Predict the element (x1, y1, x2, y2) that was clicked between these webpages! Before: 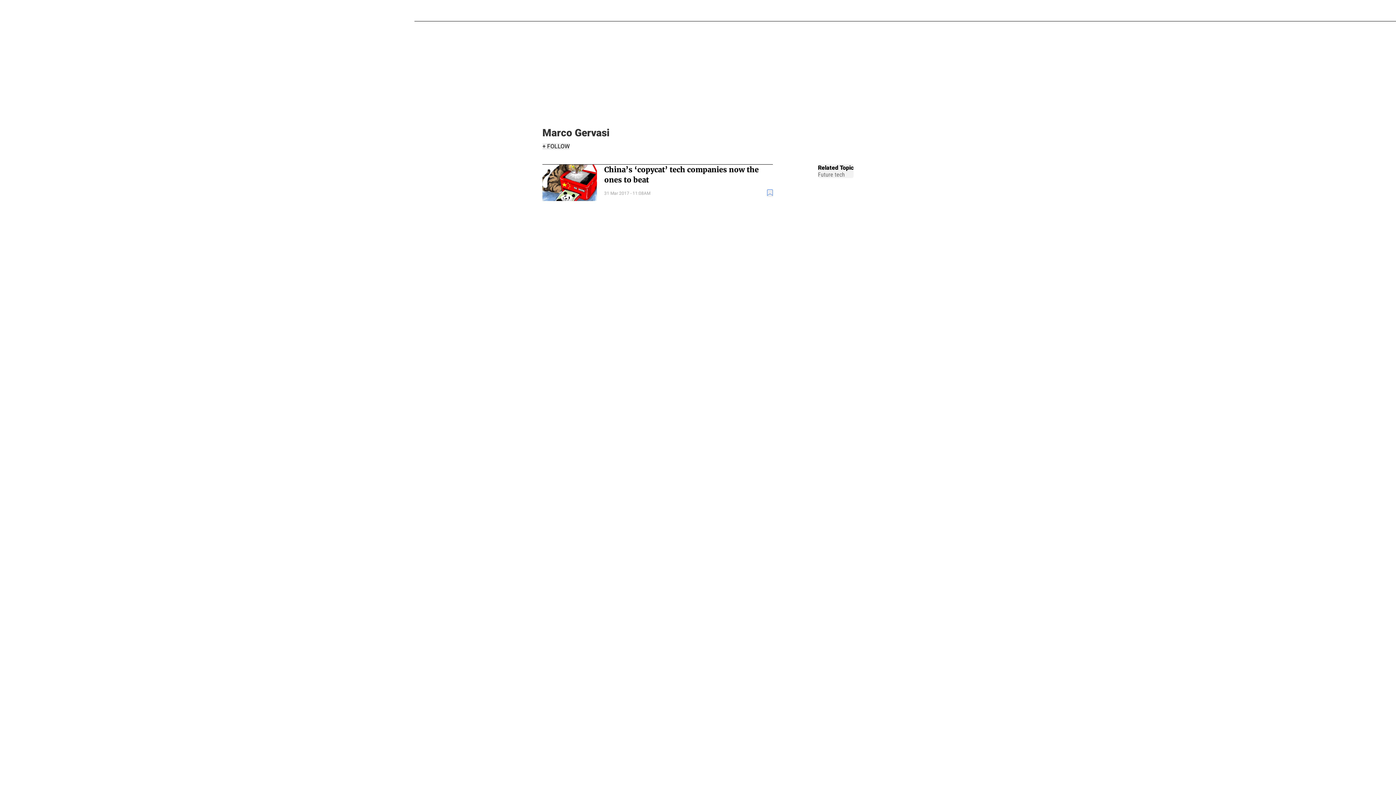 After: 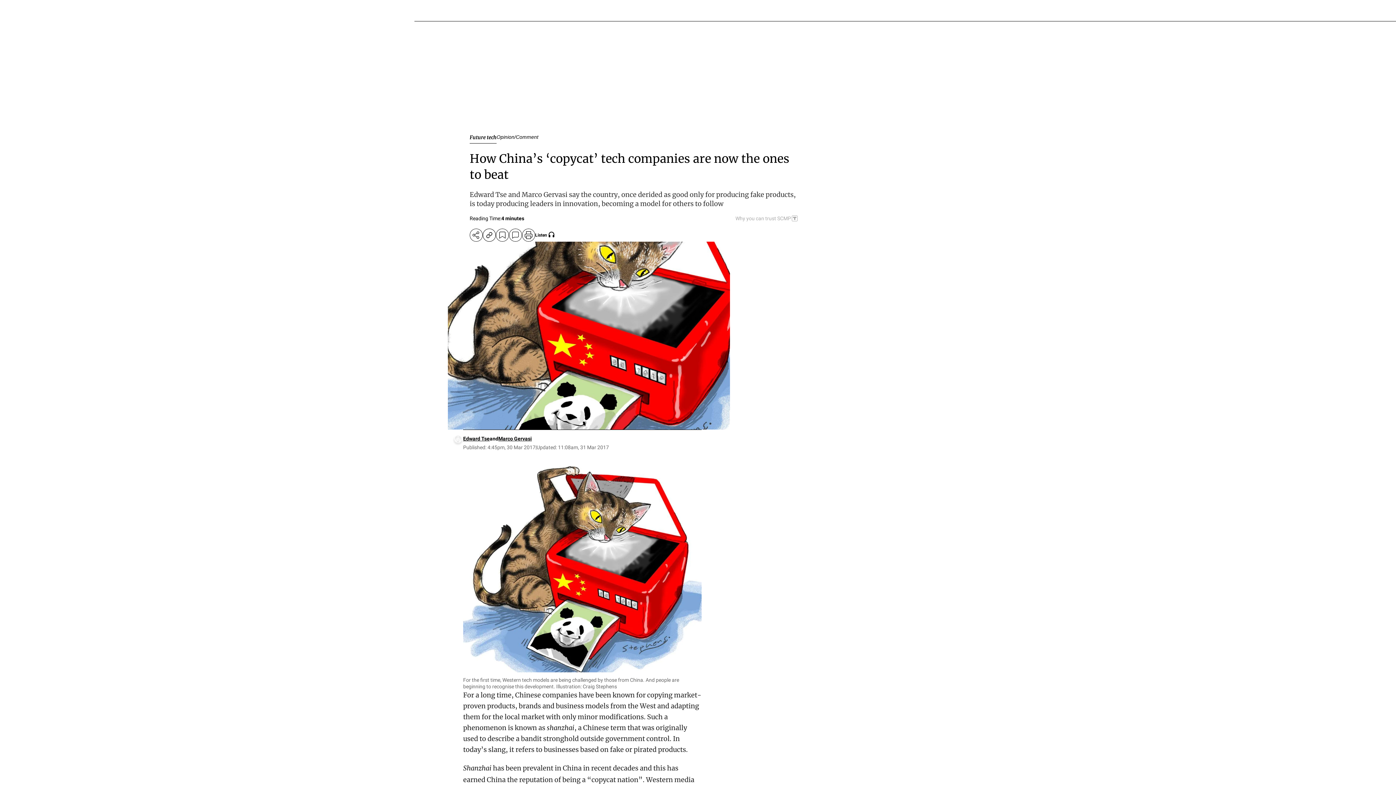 Action: bbox: (604, 164, 773, 185) label: China’s ‘copycat’ tech companies now the ones to beat